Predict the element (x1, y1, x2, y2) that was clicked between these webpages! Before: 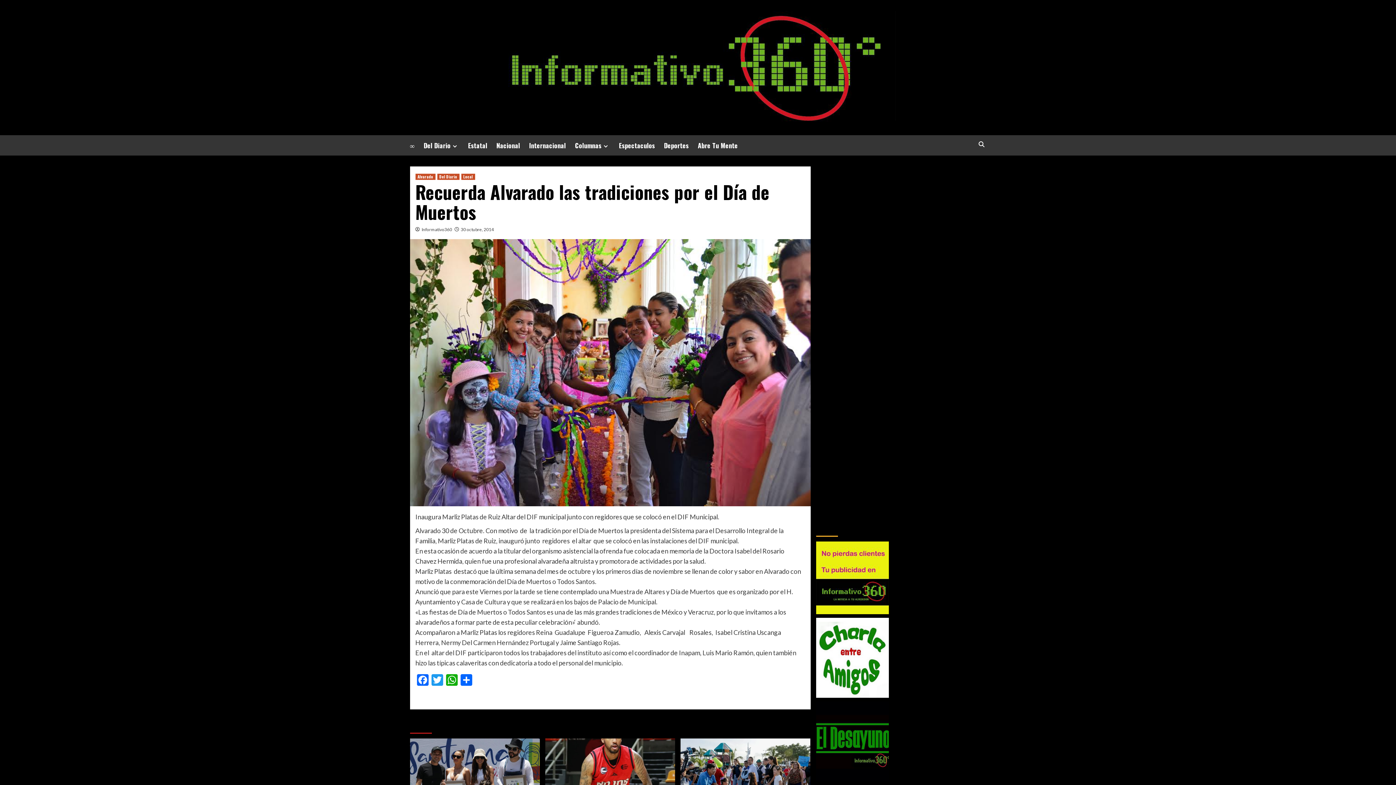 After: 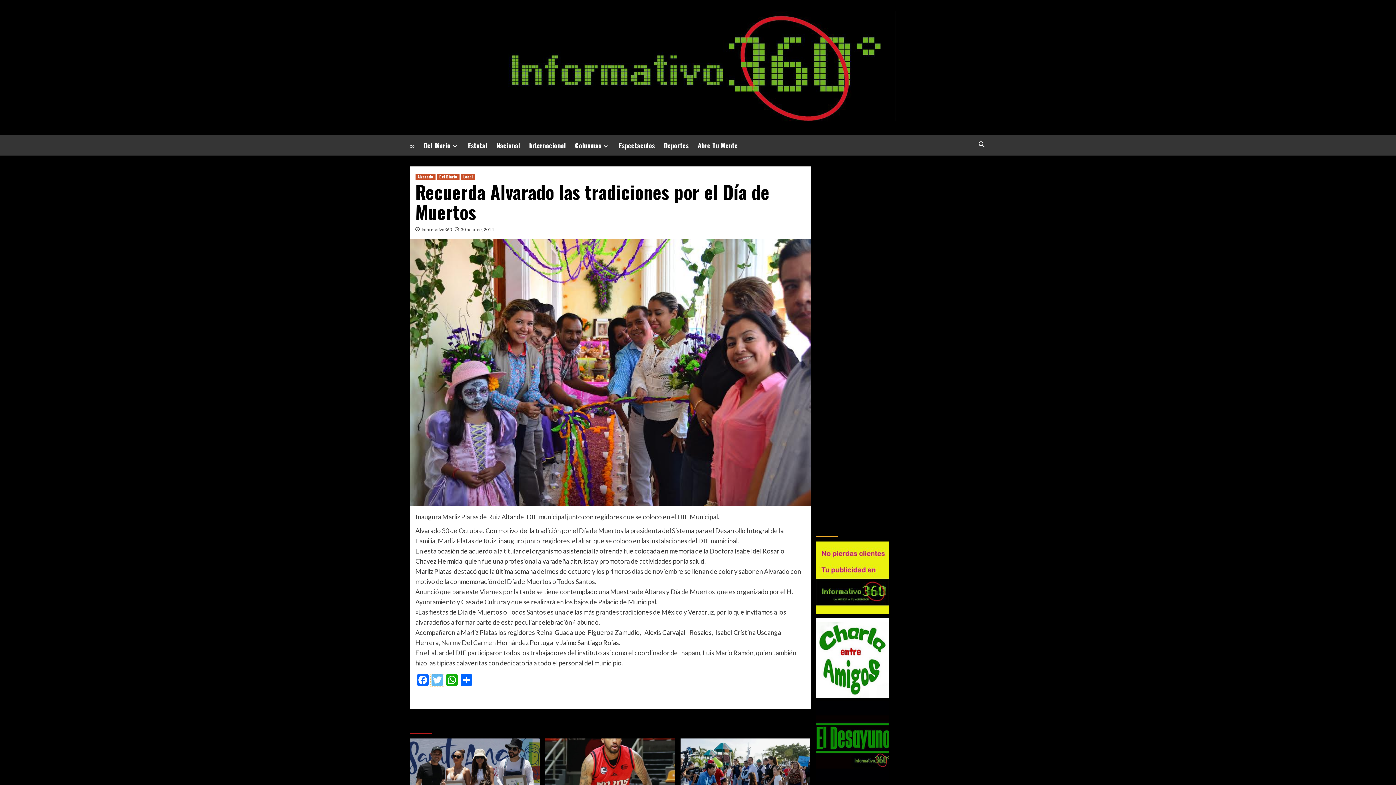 Action: bbox: (430, 674, 444, 687) label: Twitter